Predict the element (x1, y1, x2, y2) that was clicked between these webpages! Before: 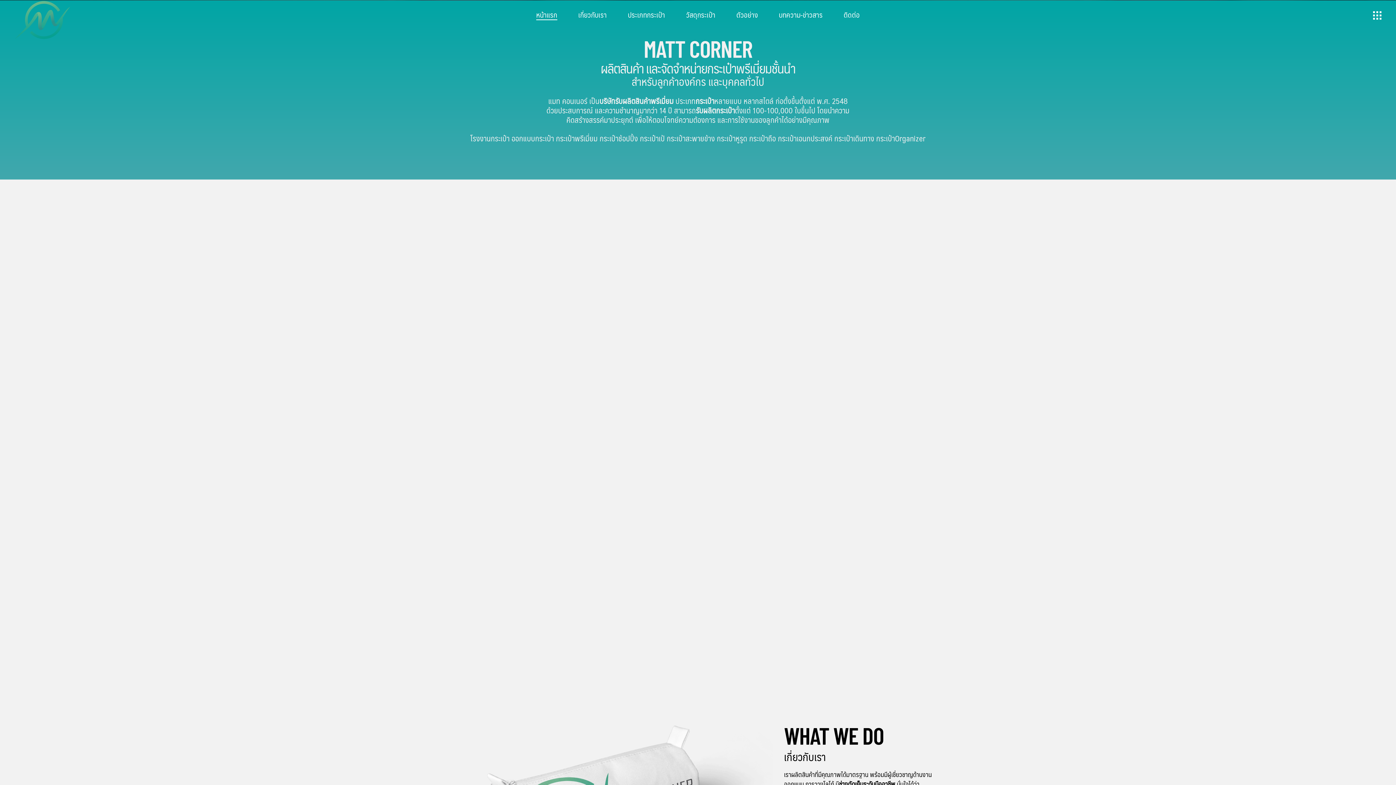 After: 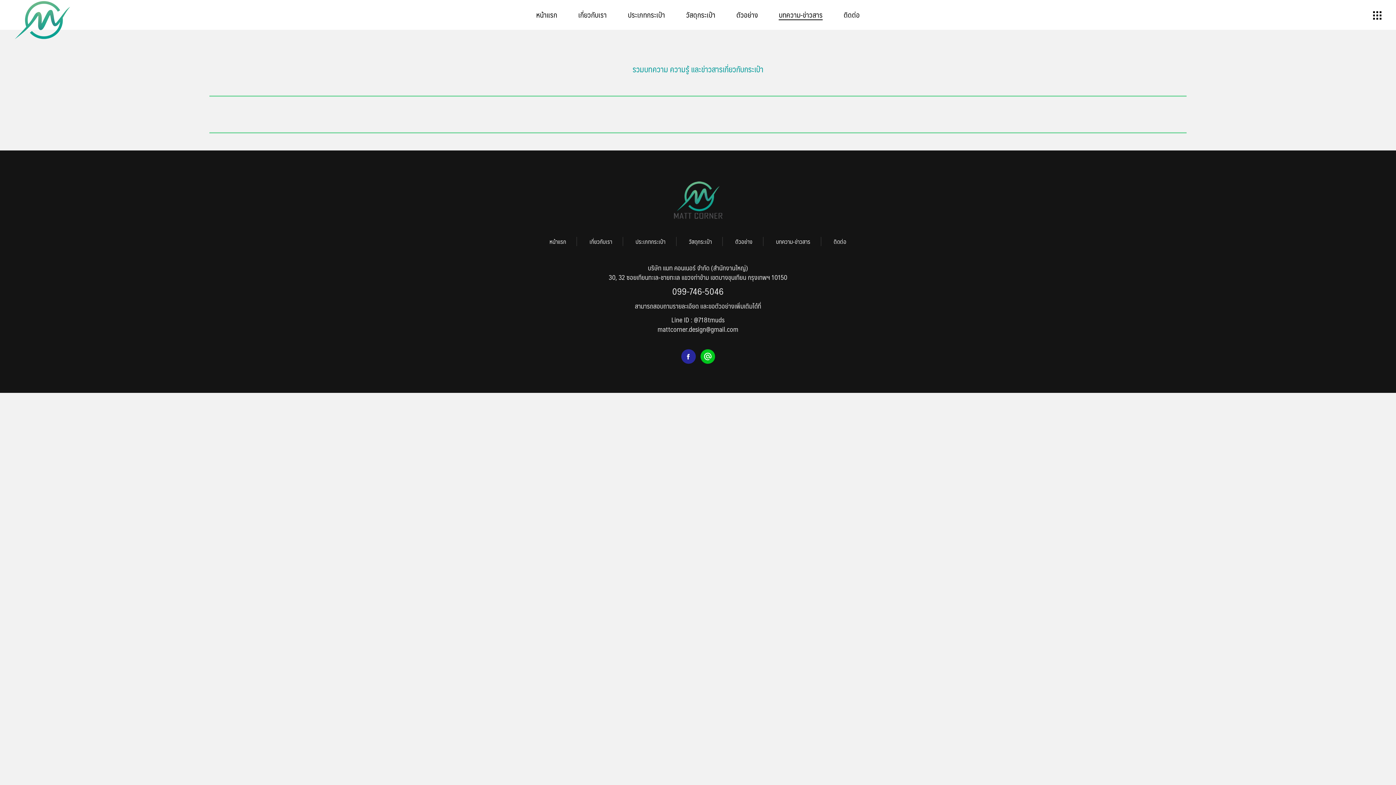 Action: bbox: (768, 0, 833, 29) label: บทความ-ข่าวสาร